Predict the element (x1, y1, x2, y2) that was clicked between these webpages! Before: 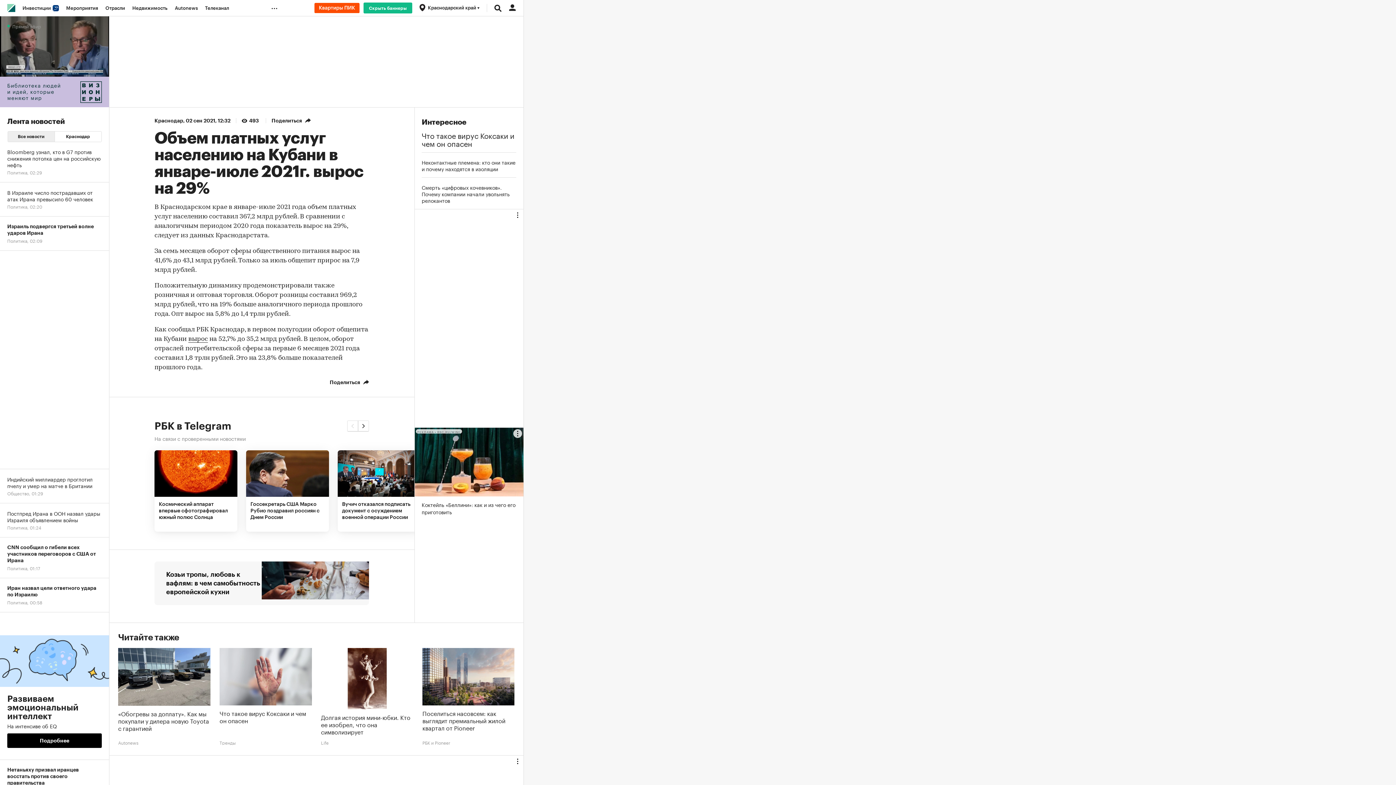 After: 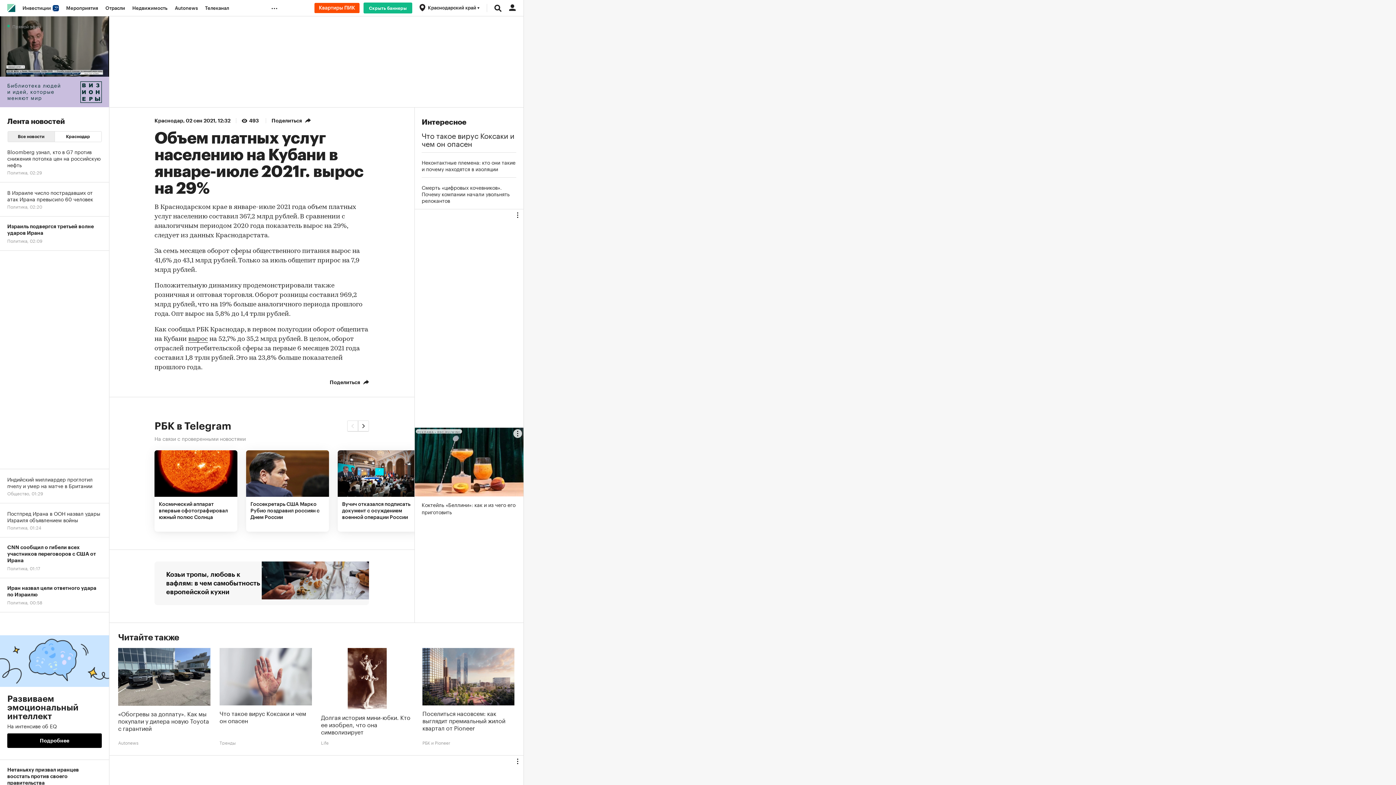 Action: label: Развиваем эмоциональный интеллект
На интенсиве об EQ
Подробнее bbox: (0, 612, 109, 760)